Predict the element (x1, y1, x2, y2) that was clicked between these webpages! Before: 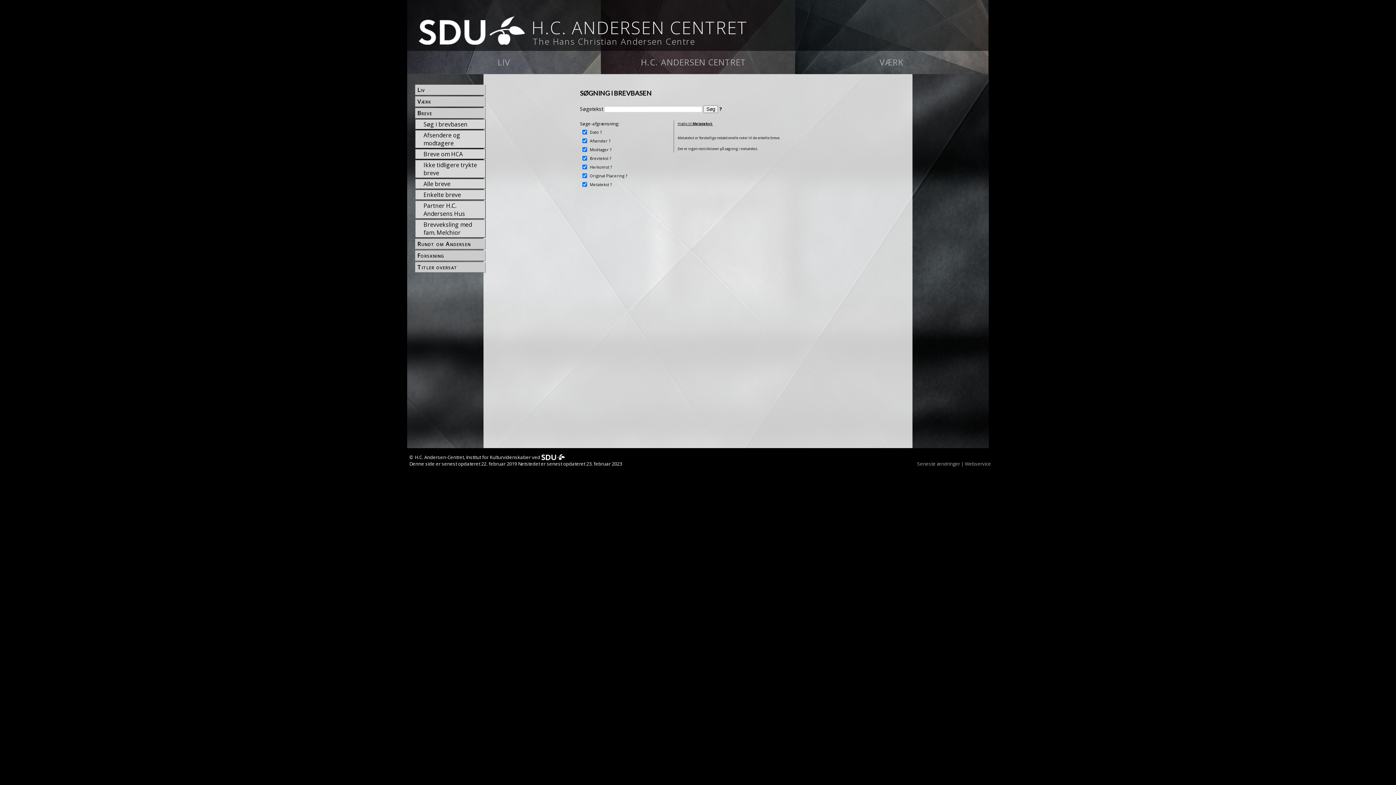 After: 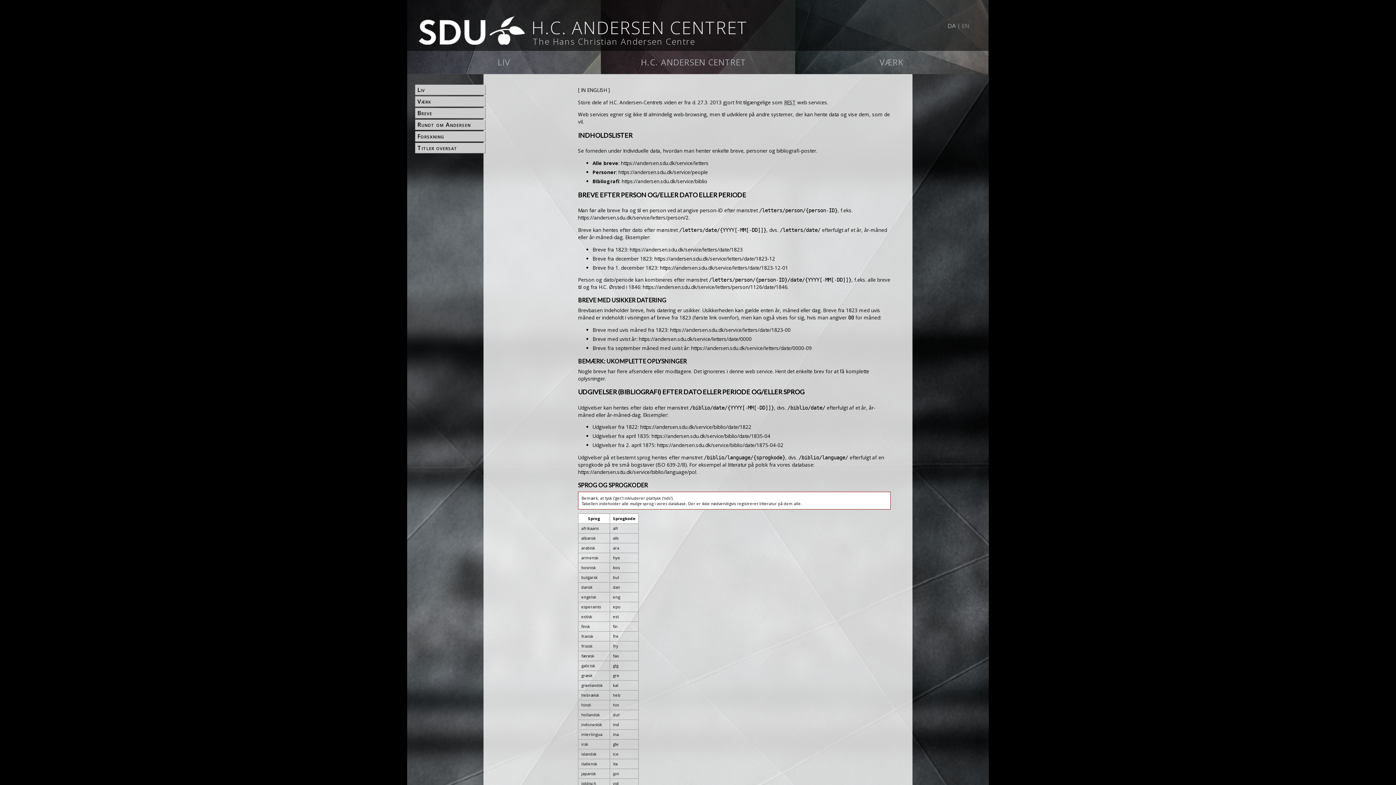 Action: label: Webservice bbox: (965, 460, 991, 467)